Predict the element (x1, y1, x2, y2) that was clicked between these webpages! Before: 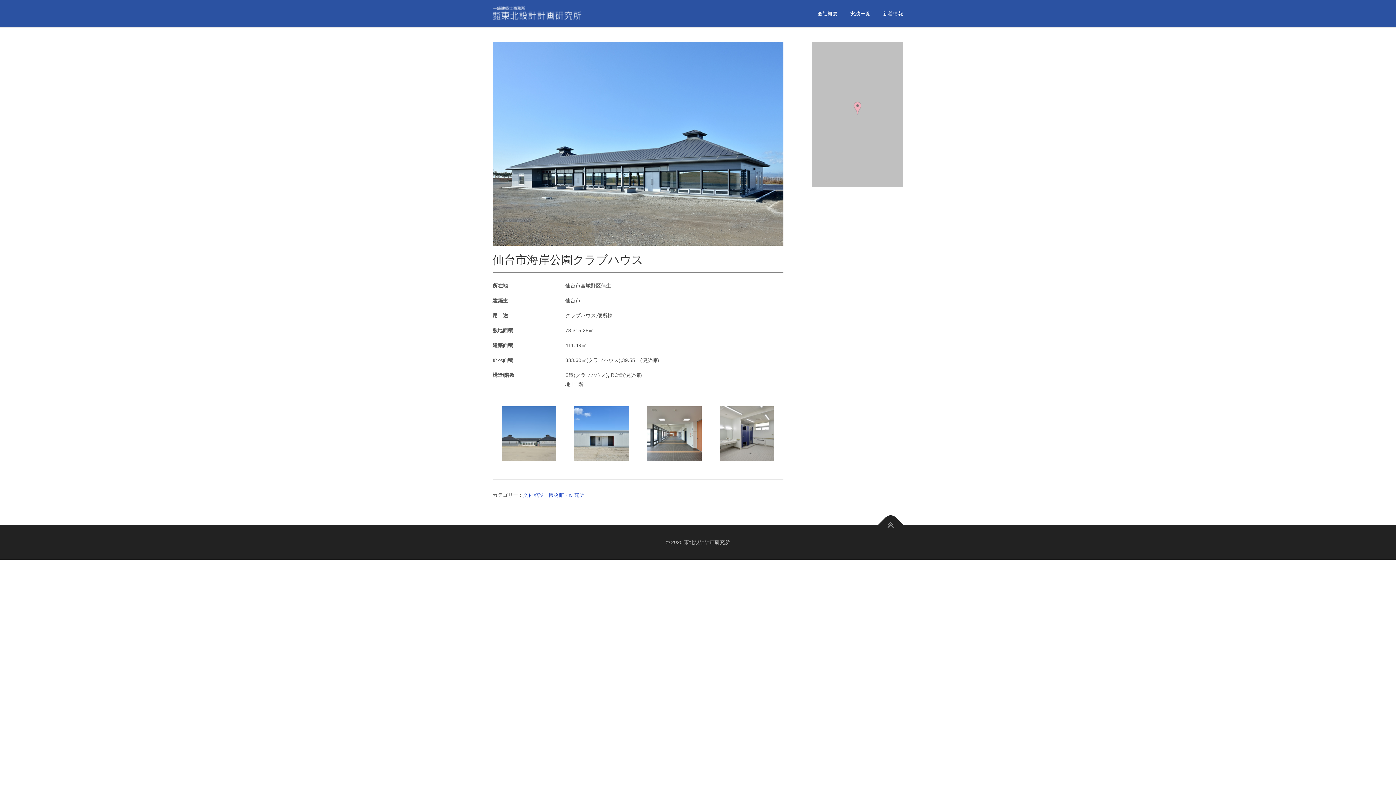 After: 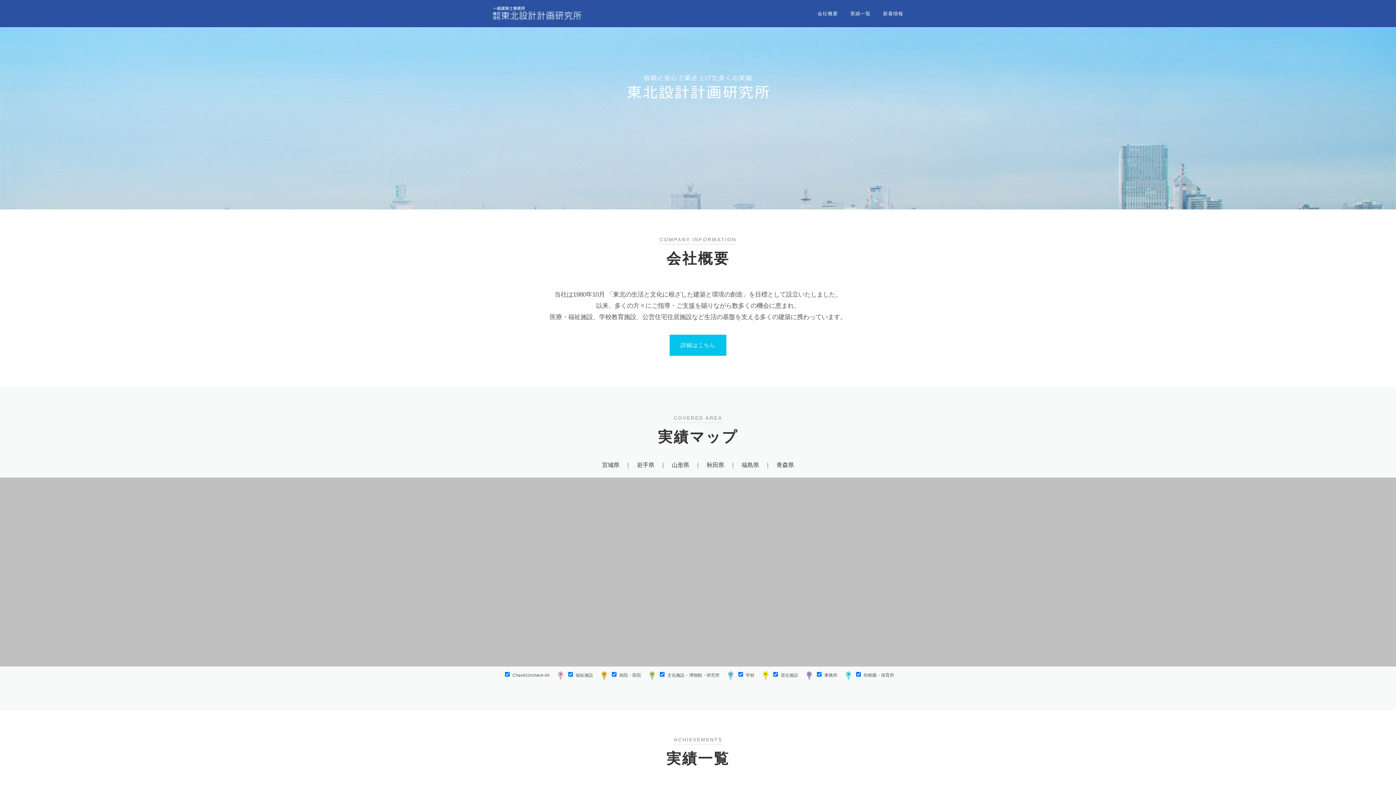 Action: bbox: (492, 6, 581, 20) label: 東北設計計画研究所